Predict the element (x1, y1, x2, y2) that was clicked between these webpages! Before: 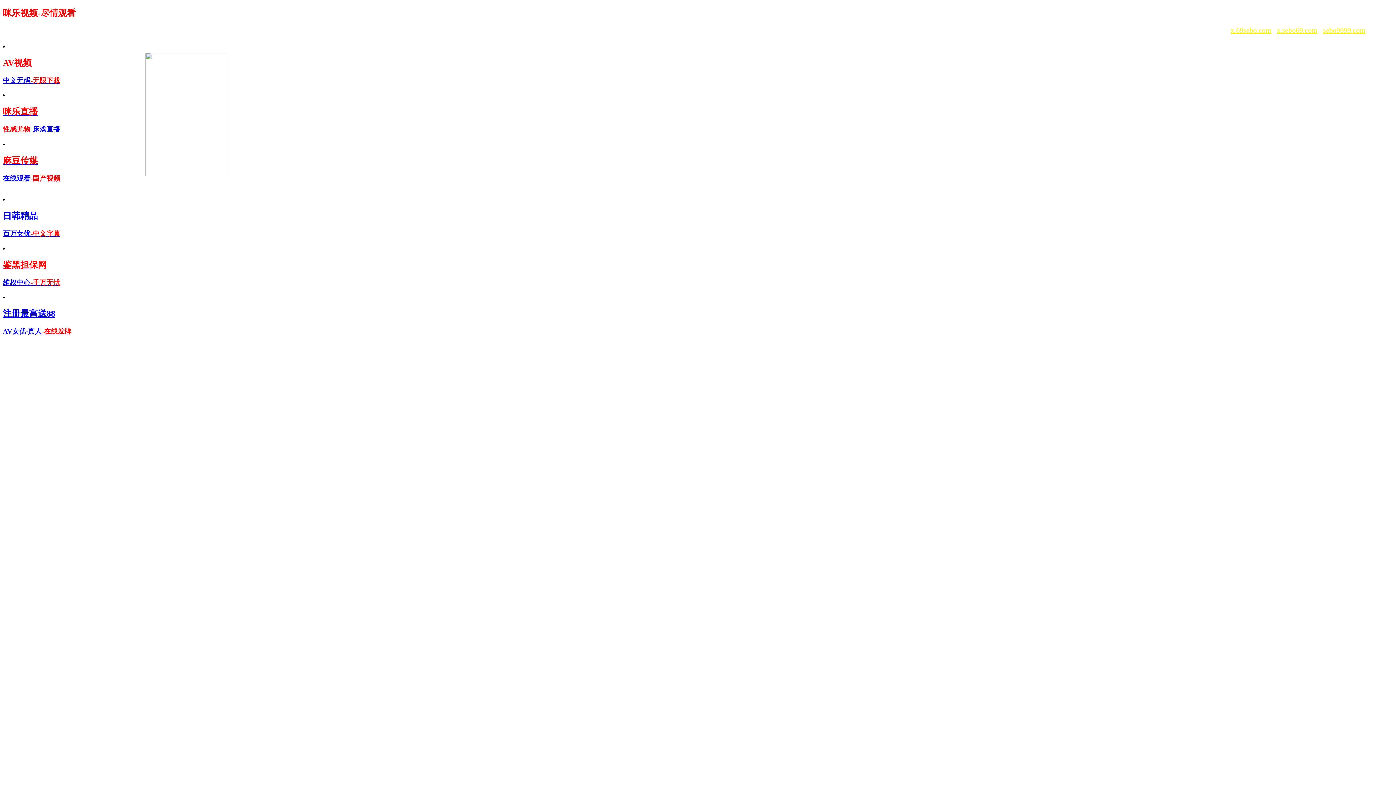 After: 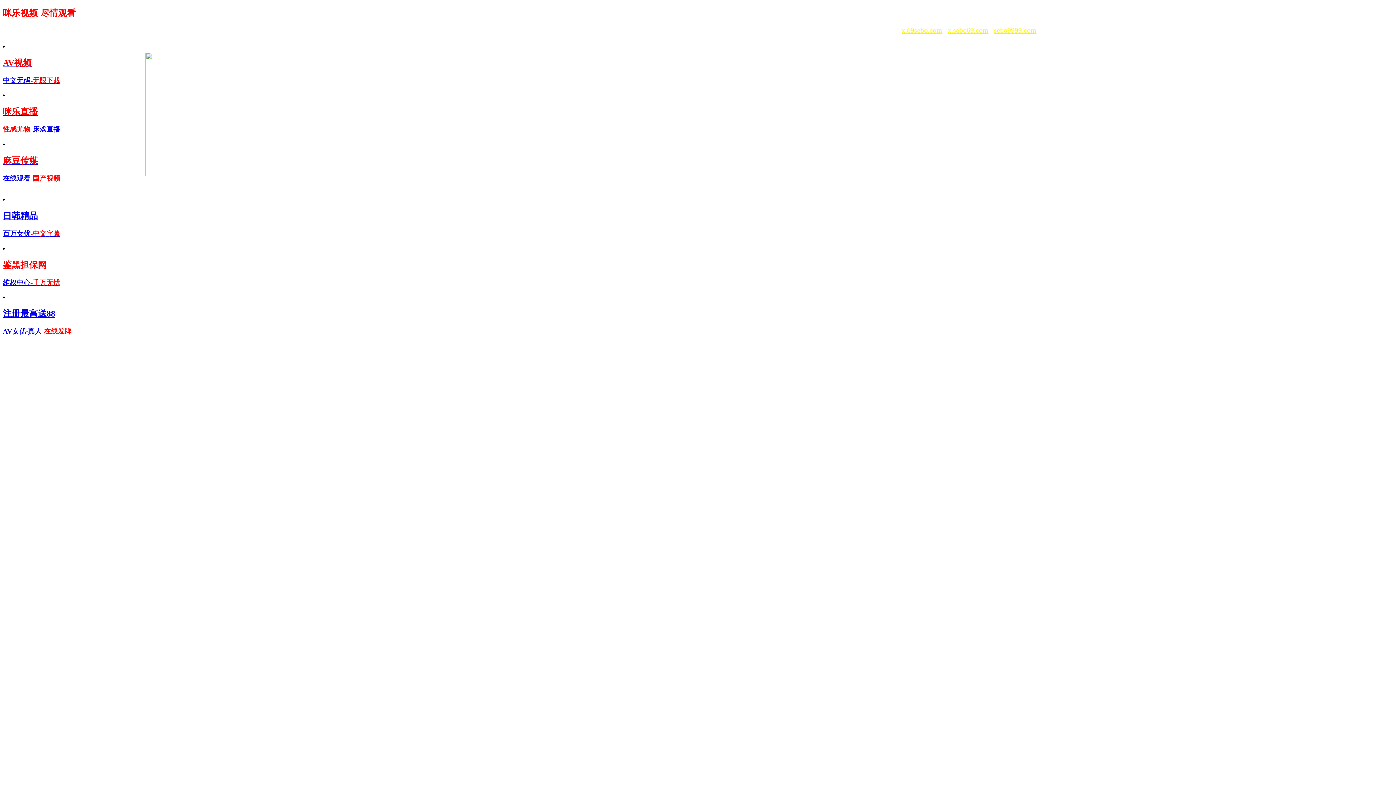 Action: label: 麻豆传媒
在线观看-国产视频 bbox: (2, 154, 112, 183)